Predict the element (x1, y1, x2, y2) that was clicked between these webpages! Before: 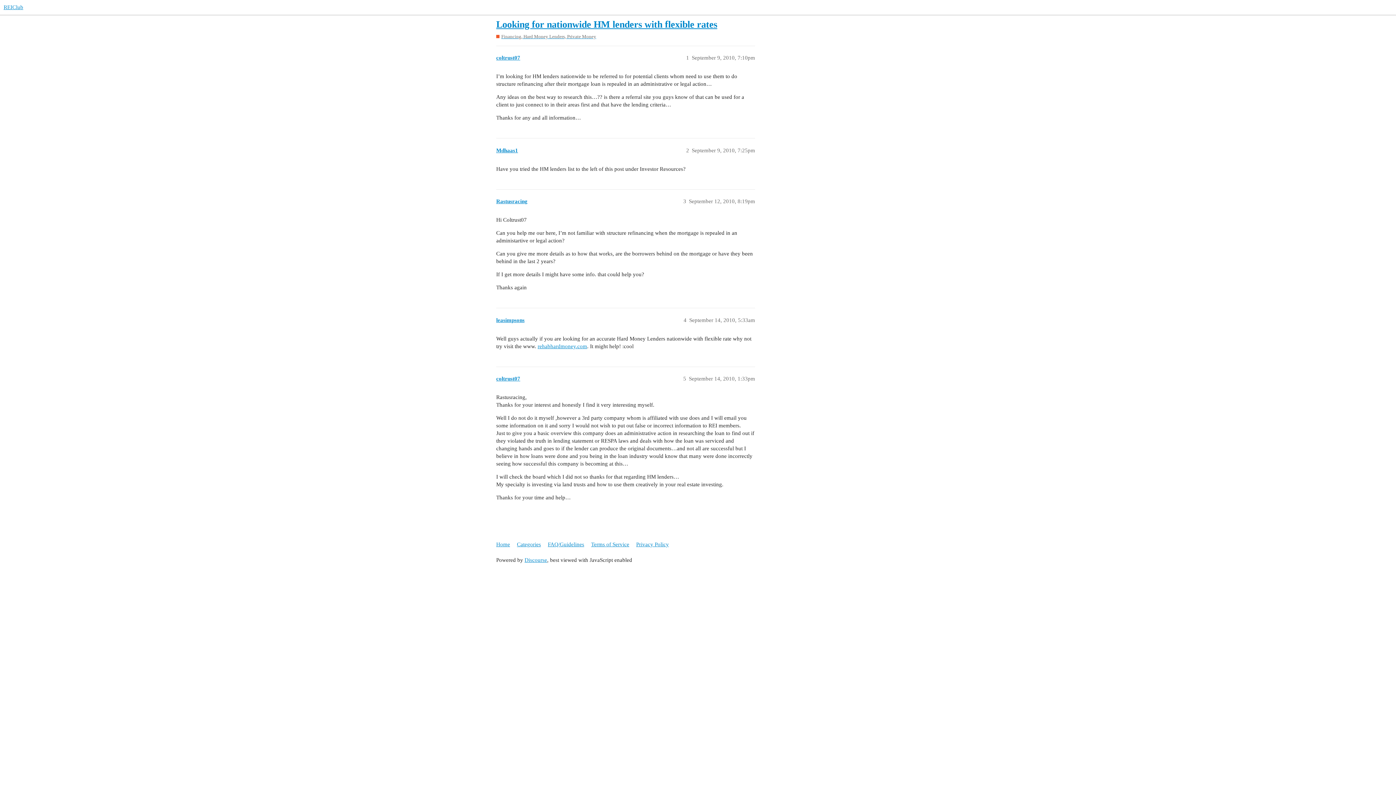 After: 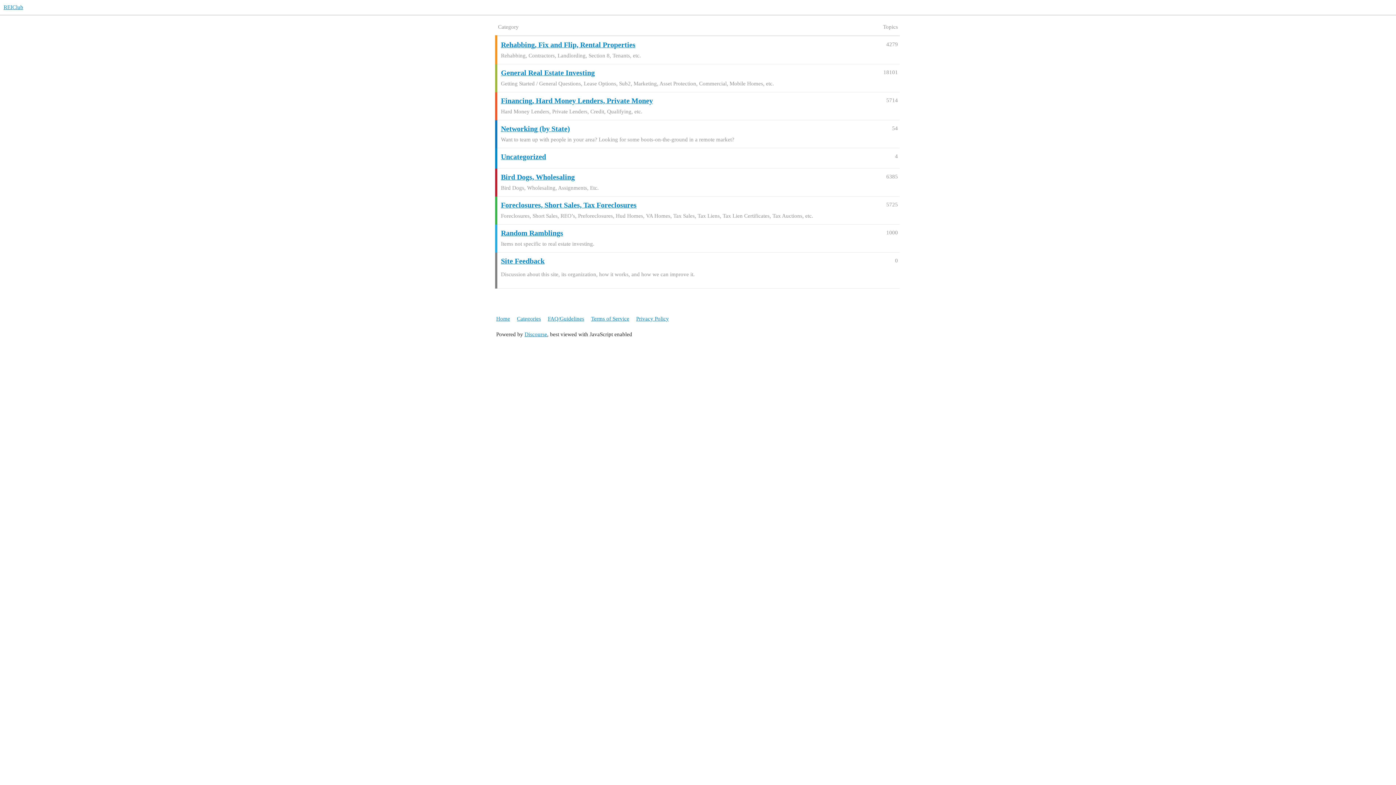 Action: bbox: (3, 4, 23, 10) label: REIClub